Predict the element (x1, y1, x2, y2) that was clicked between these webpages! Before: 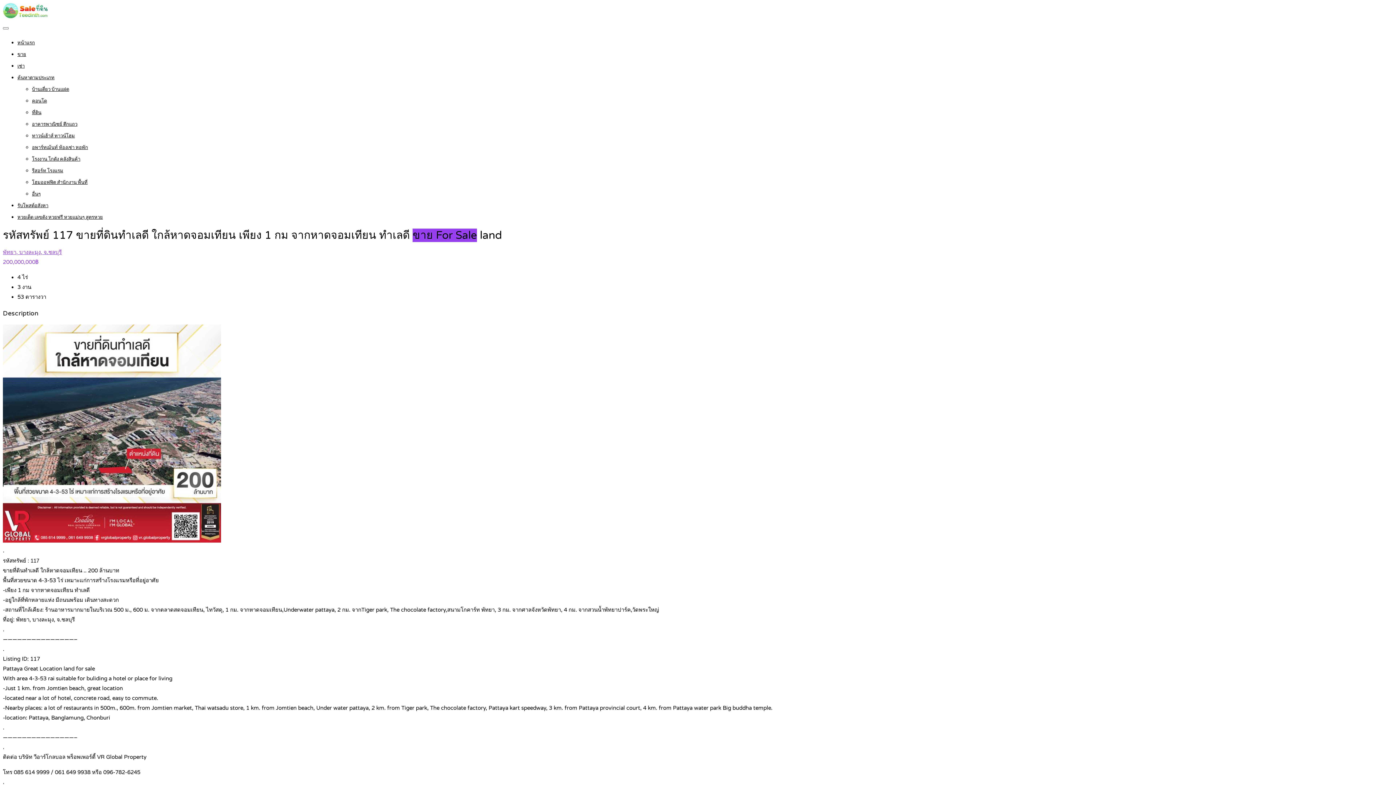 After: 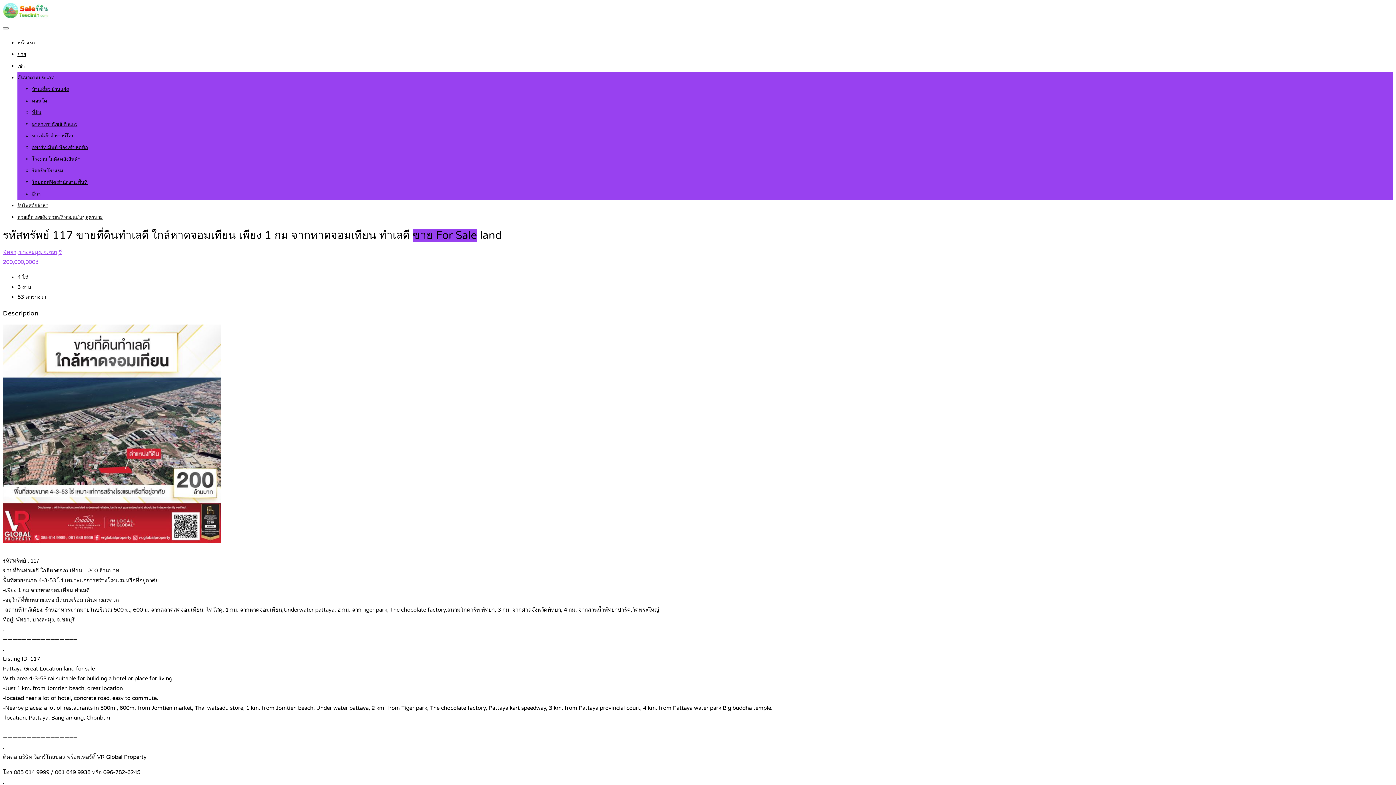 Action: label: ค้นหาตามประเภท bbox: (17, 74, 54, 80)